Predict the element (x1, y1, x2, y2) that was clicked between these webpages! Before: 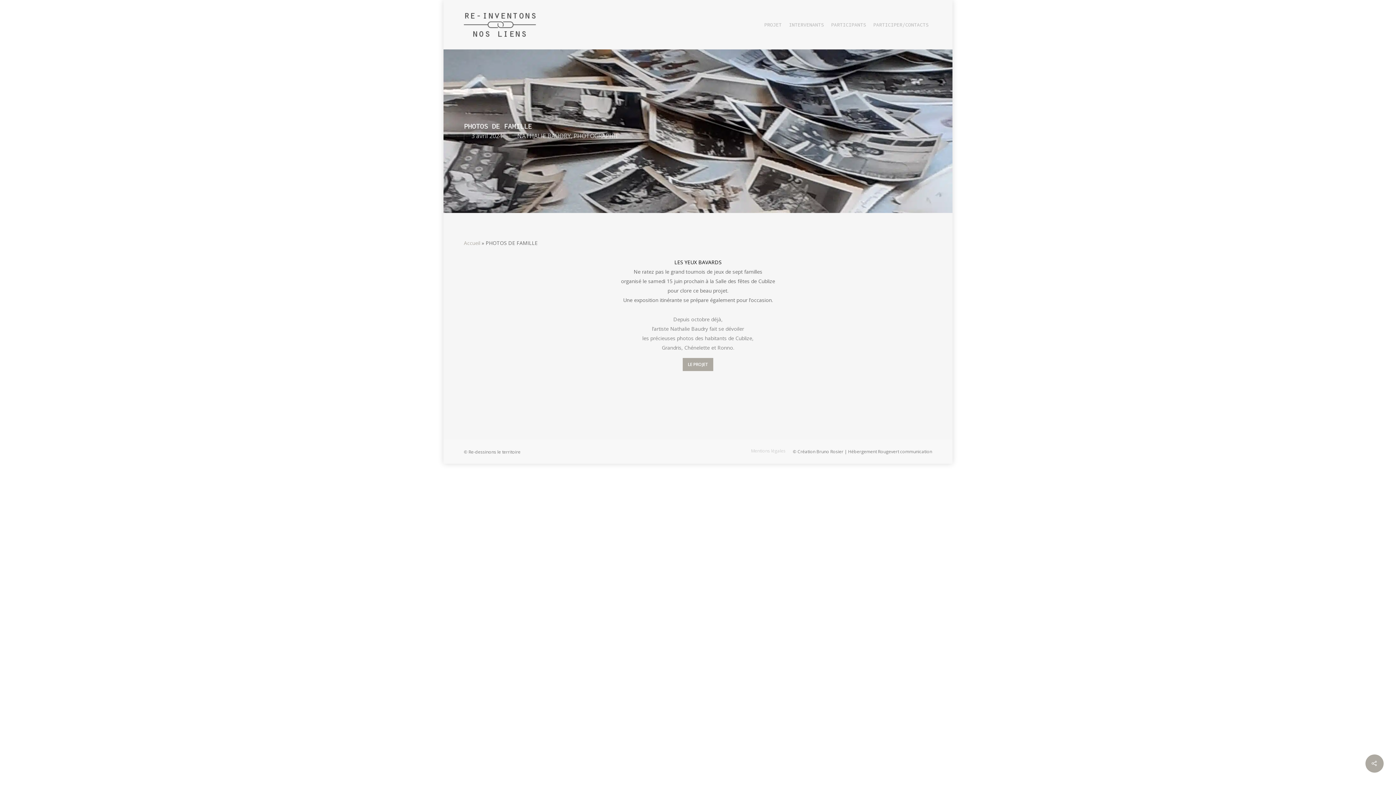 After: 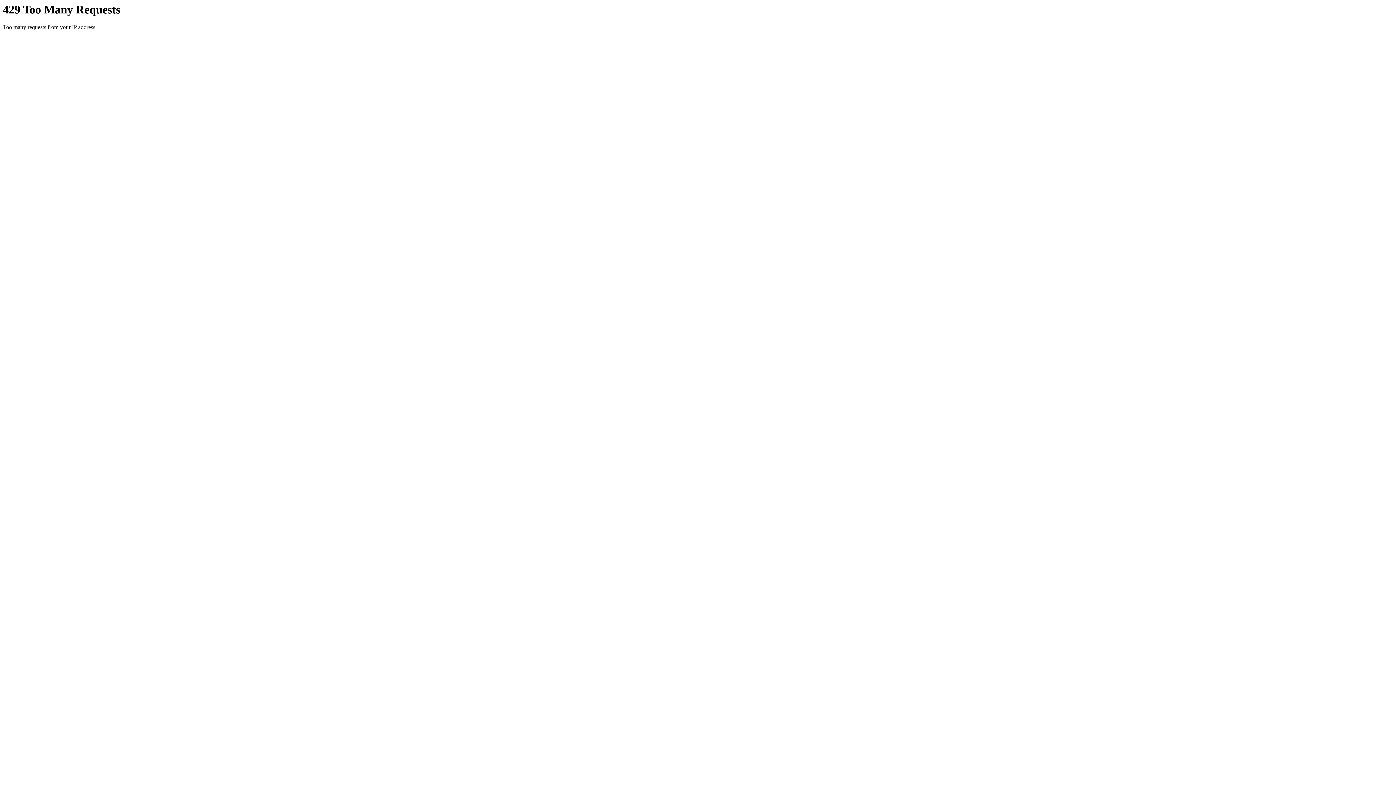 Action: bbox: (517, 132, 570, 140) label: NATHALIE BAUDRY